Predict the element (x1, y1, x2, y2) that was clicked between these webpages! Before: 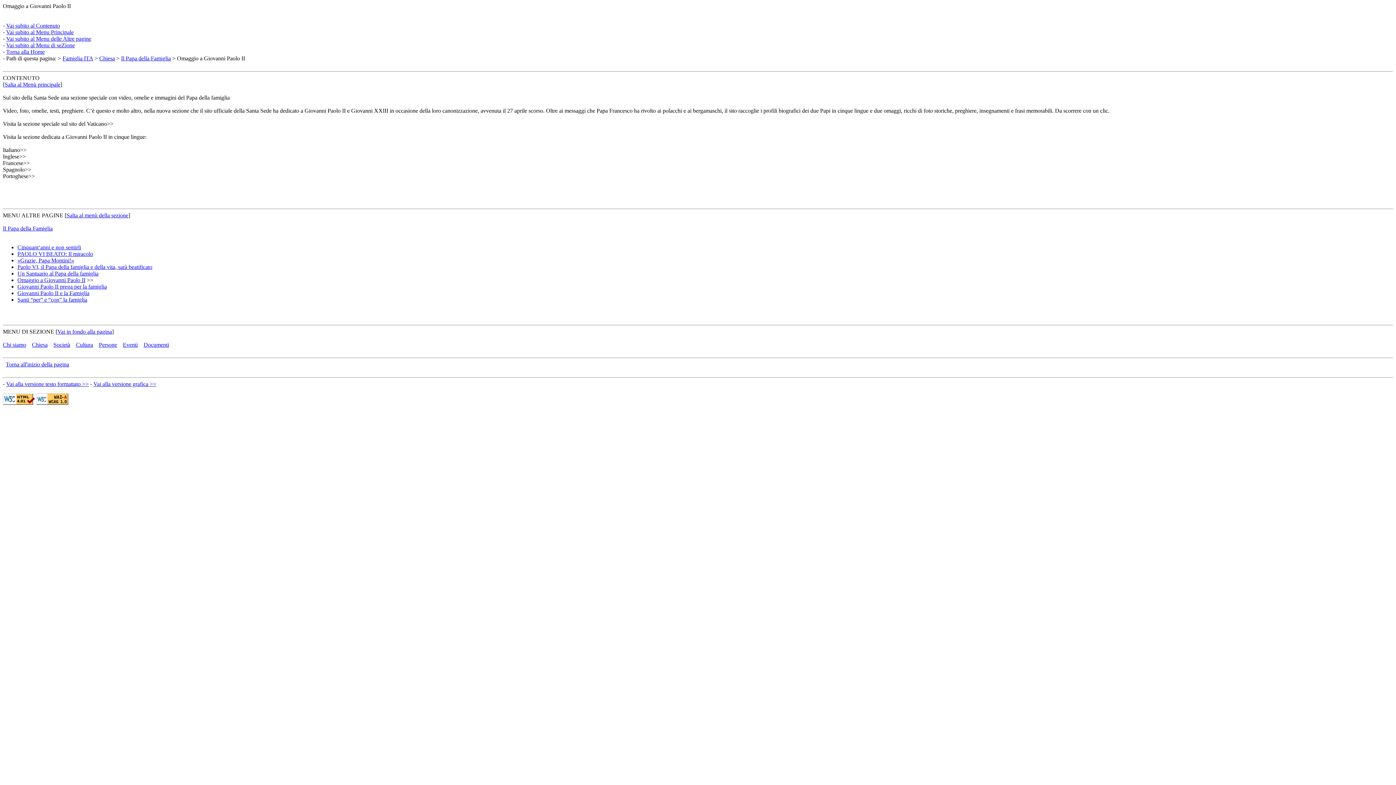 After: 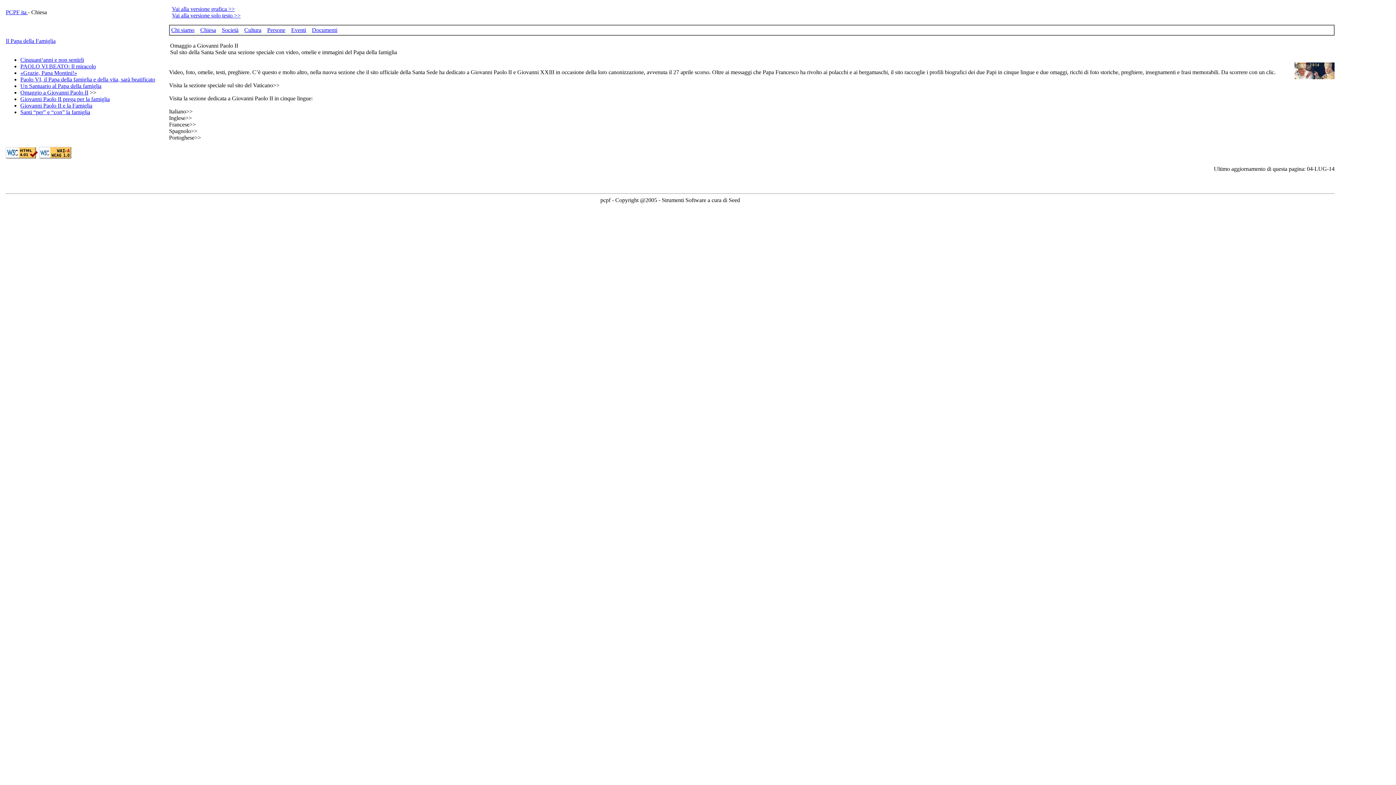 Action: bbox: (6, 381, 88, 387) label: Vai alla versione testo formattato >>